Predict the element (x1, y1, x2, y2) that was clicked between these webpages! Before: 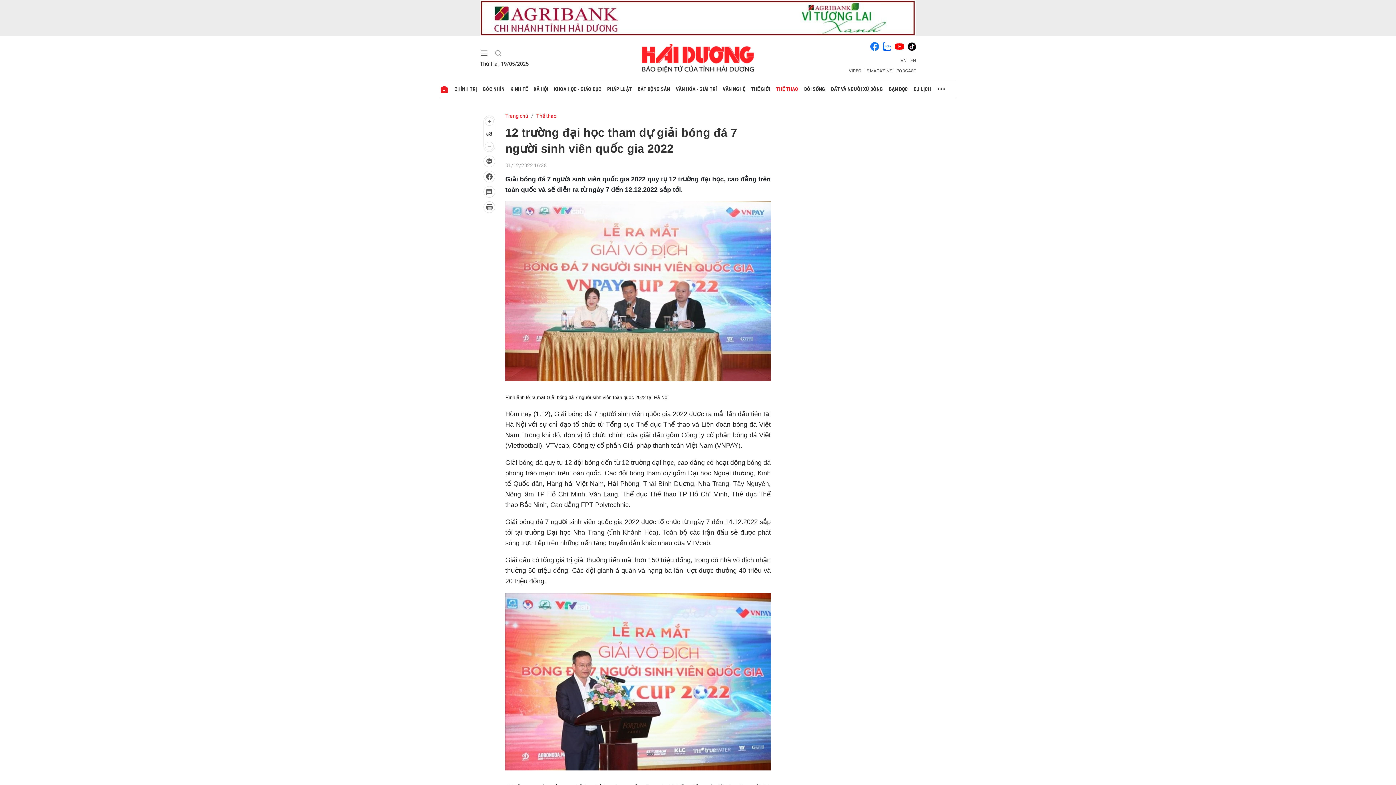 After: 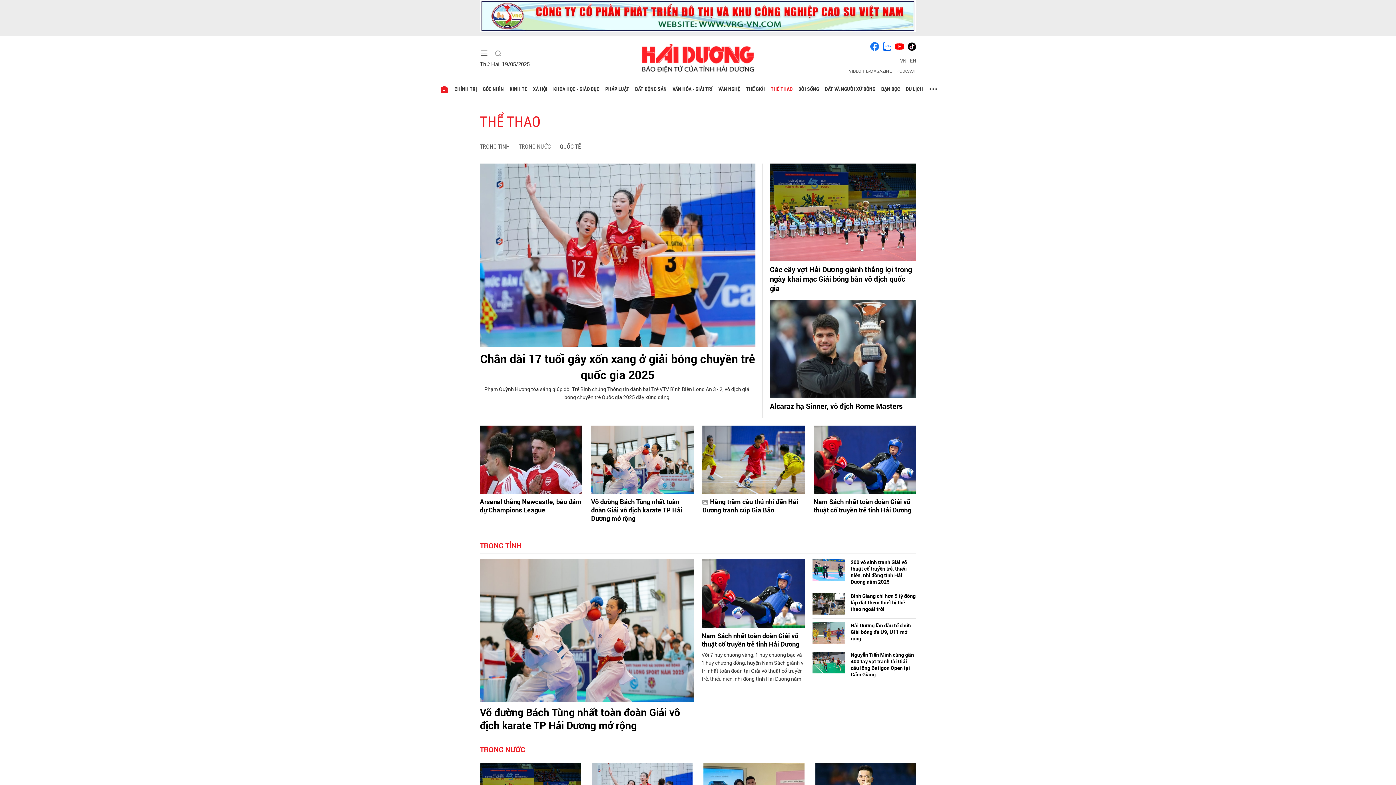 Action: label: Thể thao bbox: (536, 113, 556, 118)